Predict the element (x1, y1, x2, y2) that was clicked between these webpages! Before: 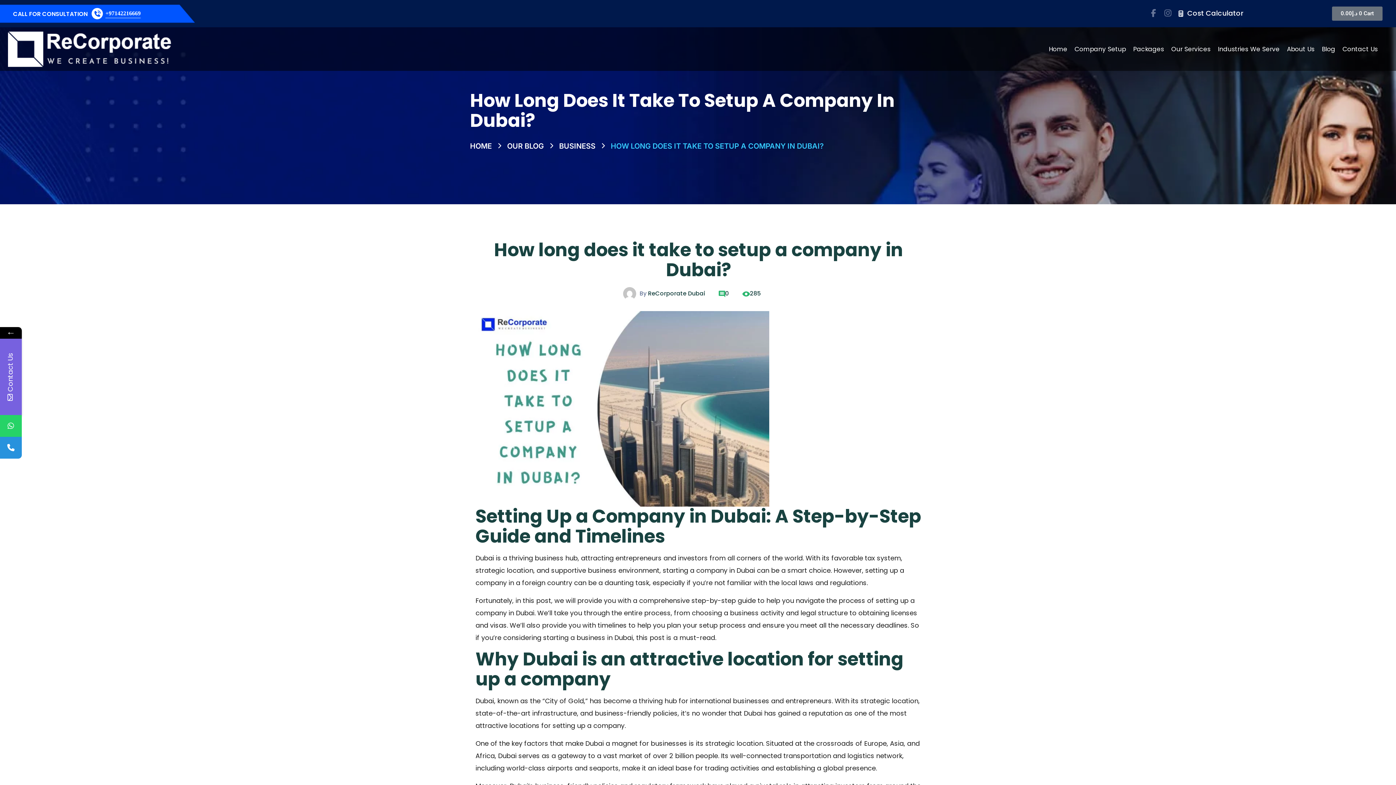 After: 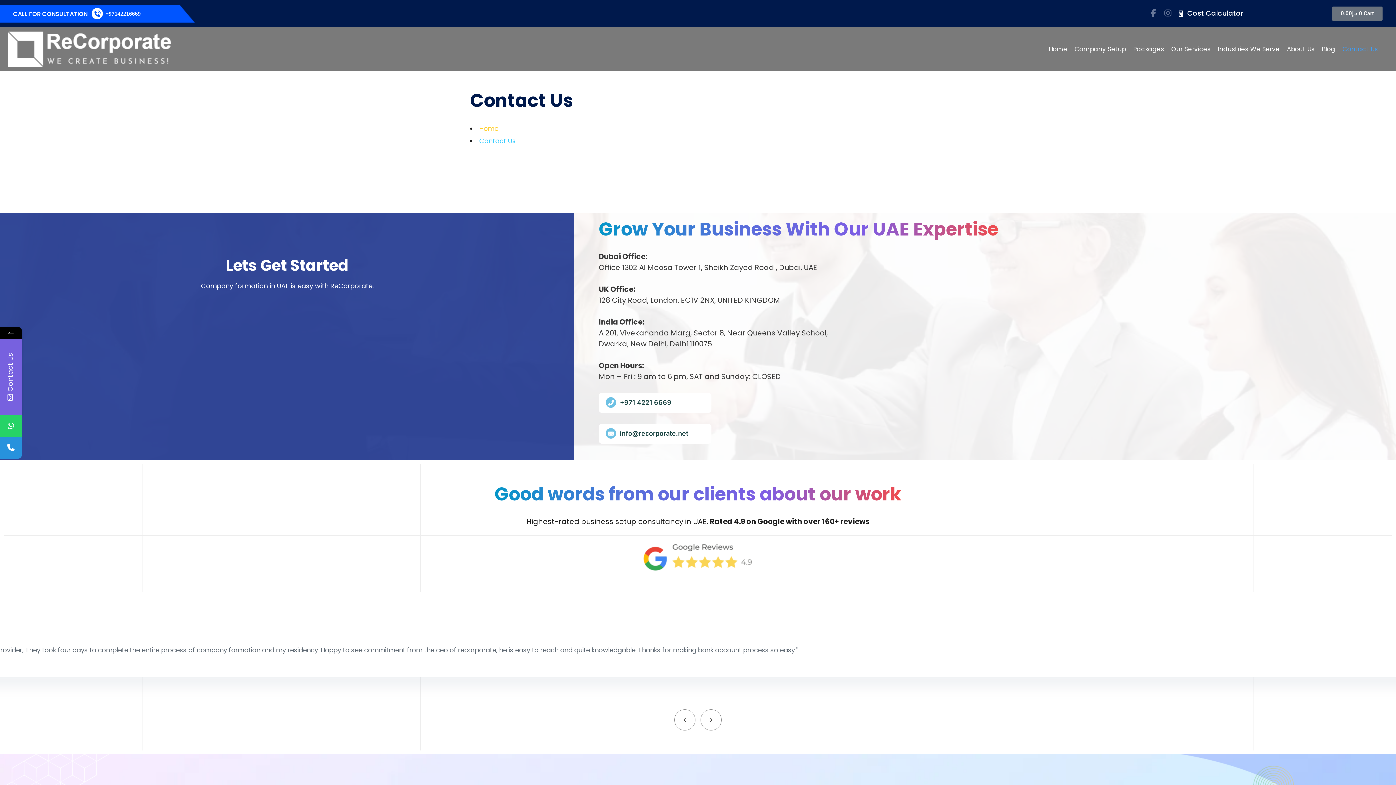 Action: bbox: (1342, 36, 1378, 62) label: Contact Us